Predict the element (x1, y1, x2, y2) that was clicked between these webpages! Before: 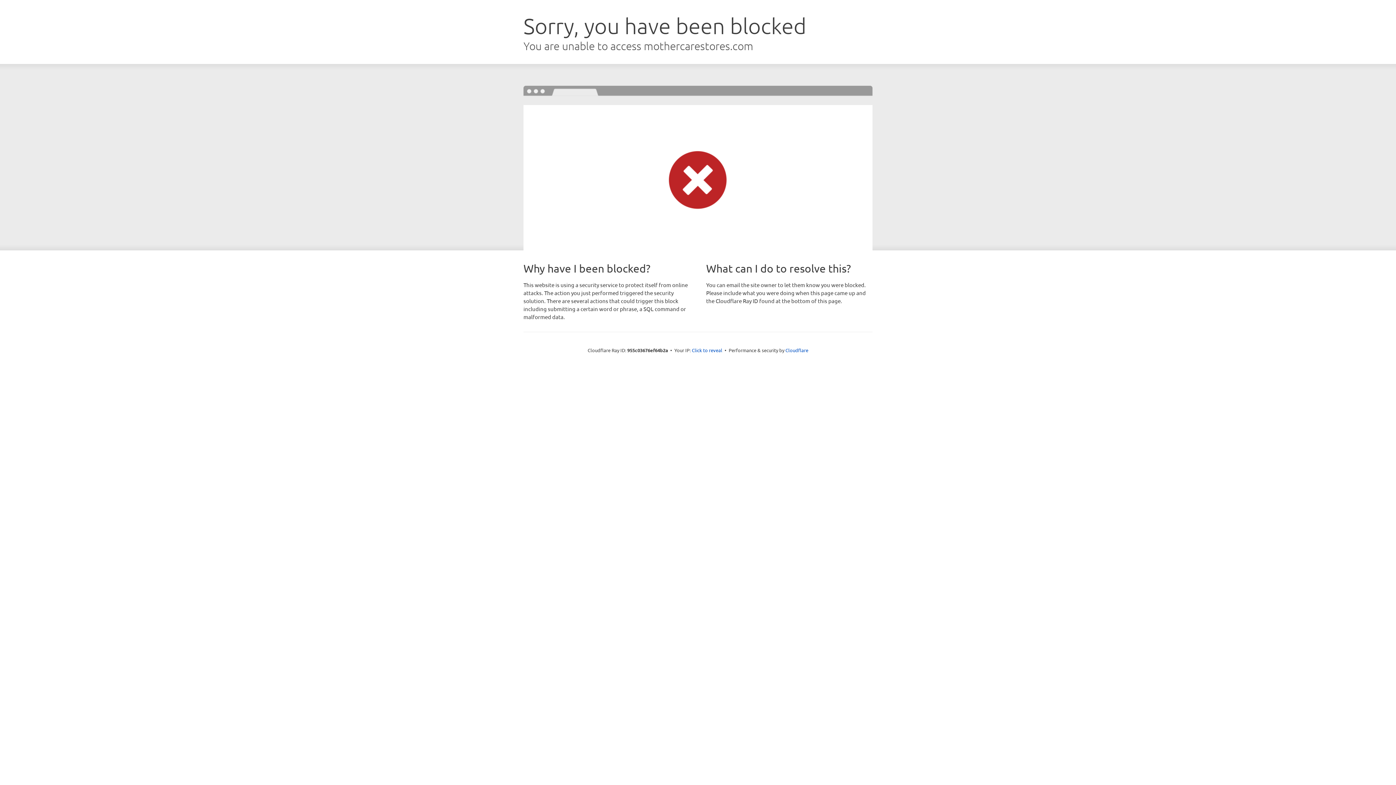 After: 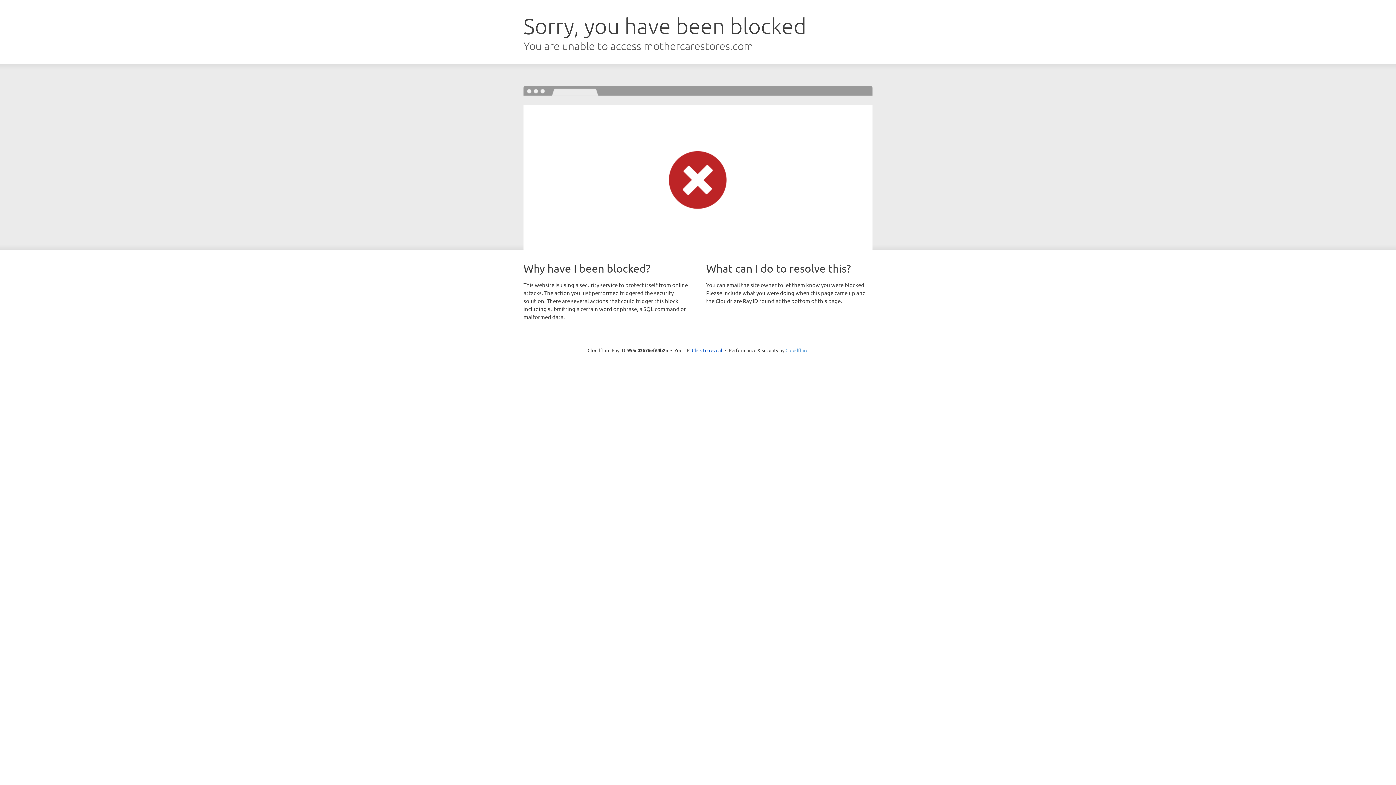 Action: label: Cloudflare bbox: (785, 347, 808, 353)